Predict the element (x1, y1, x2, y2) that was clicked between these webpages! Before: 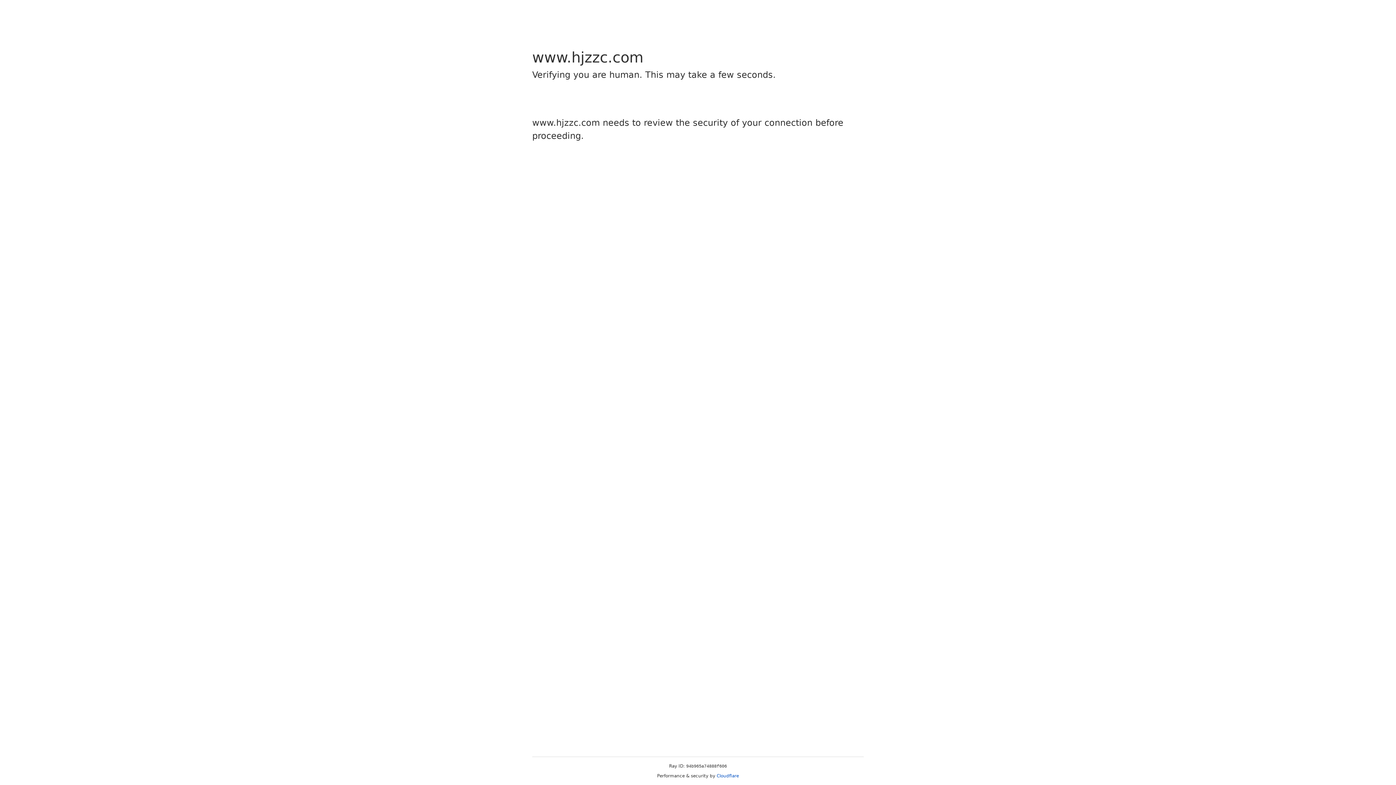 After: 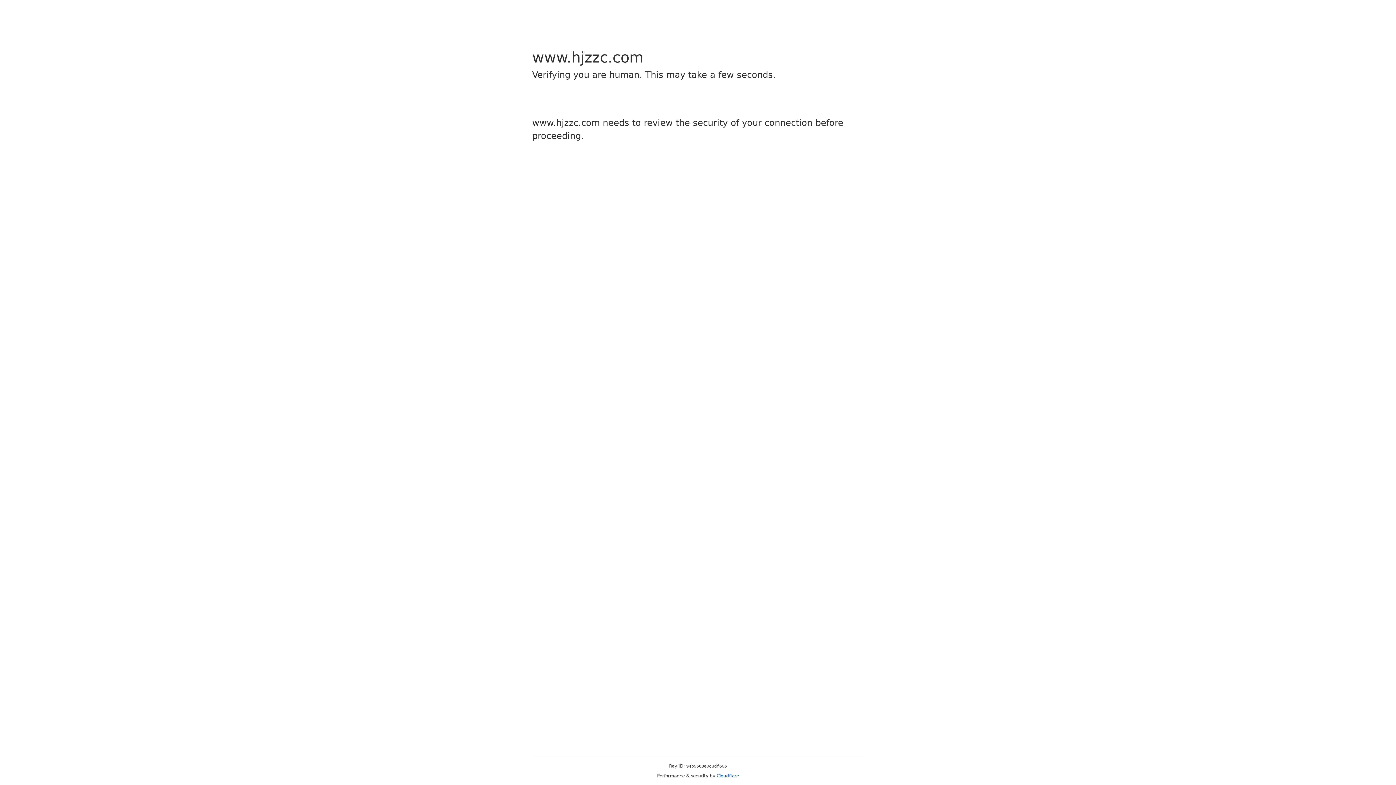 Action: bbox: (716, 773, 739, 778) label: Cloudflare